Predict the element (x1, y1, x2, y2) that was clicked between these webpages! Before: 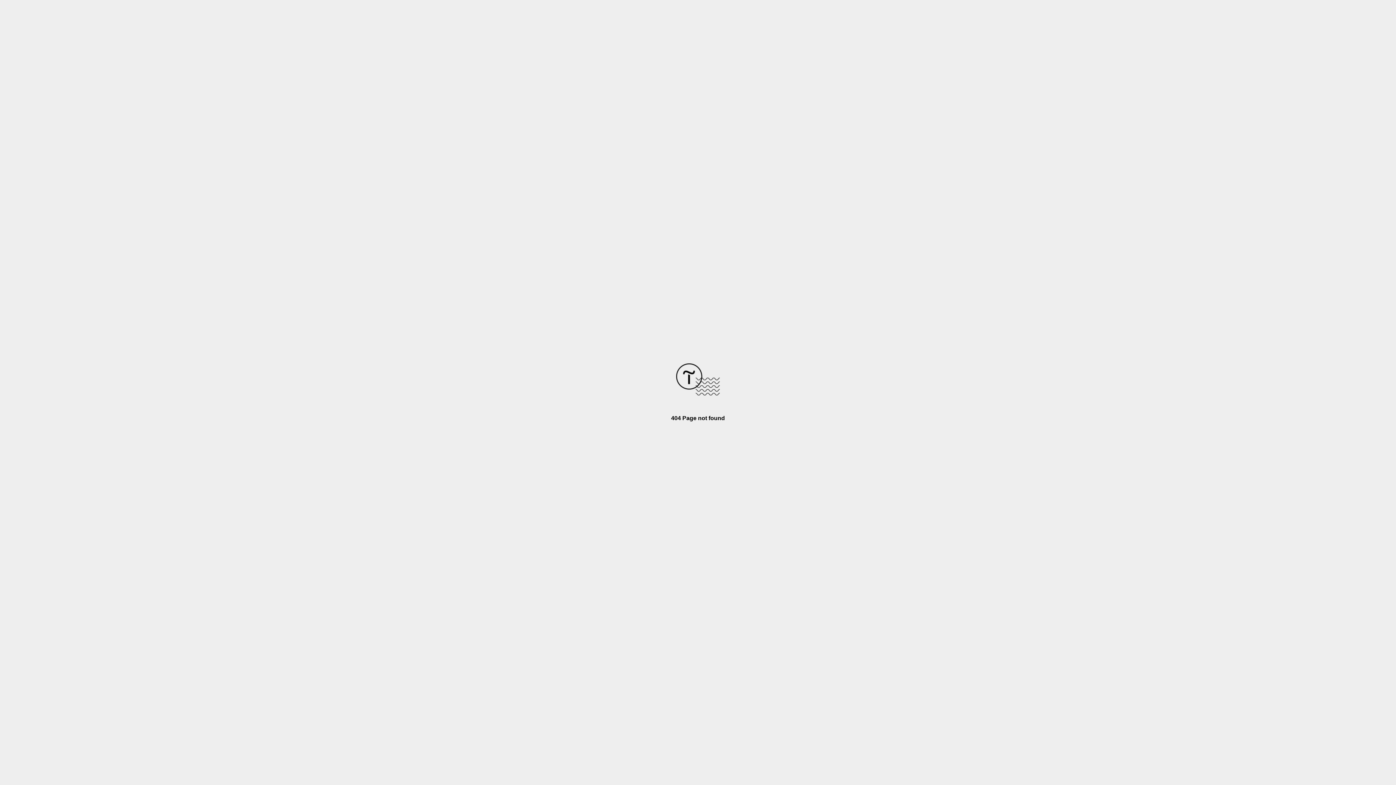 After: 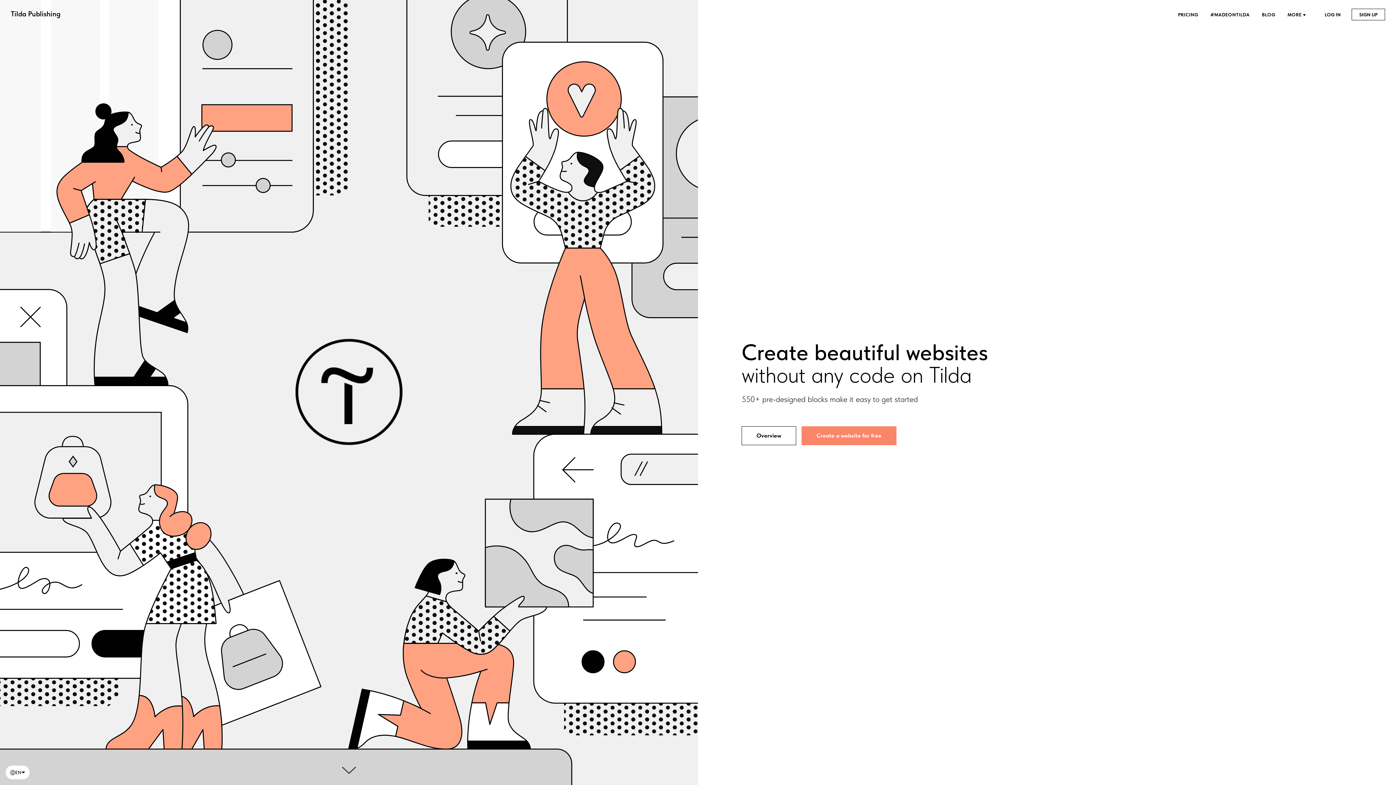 Action: bbox: (676, 390, 720, 396)